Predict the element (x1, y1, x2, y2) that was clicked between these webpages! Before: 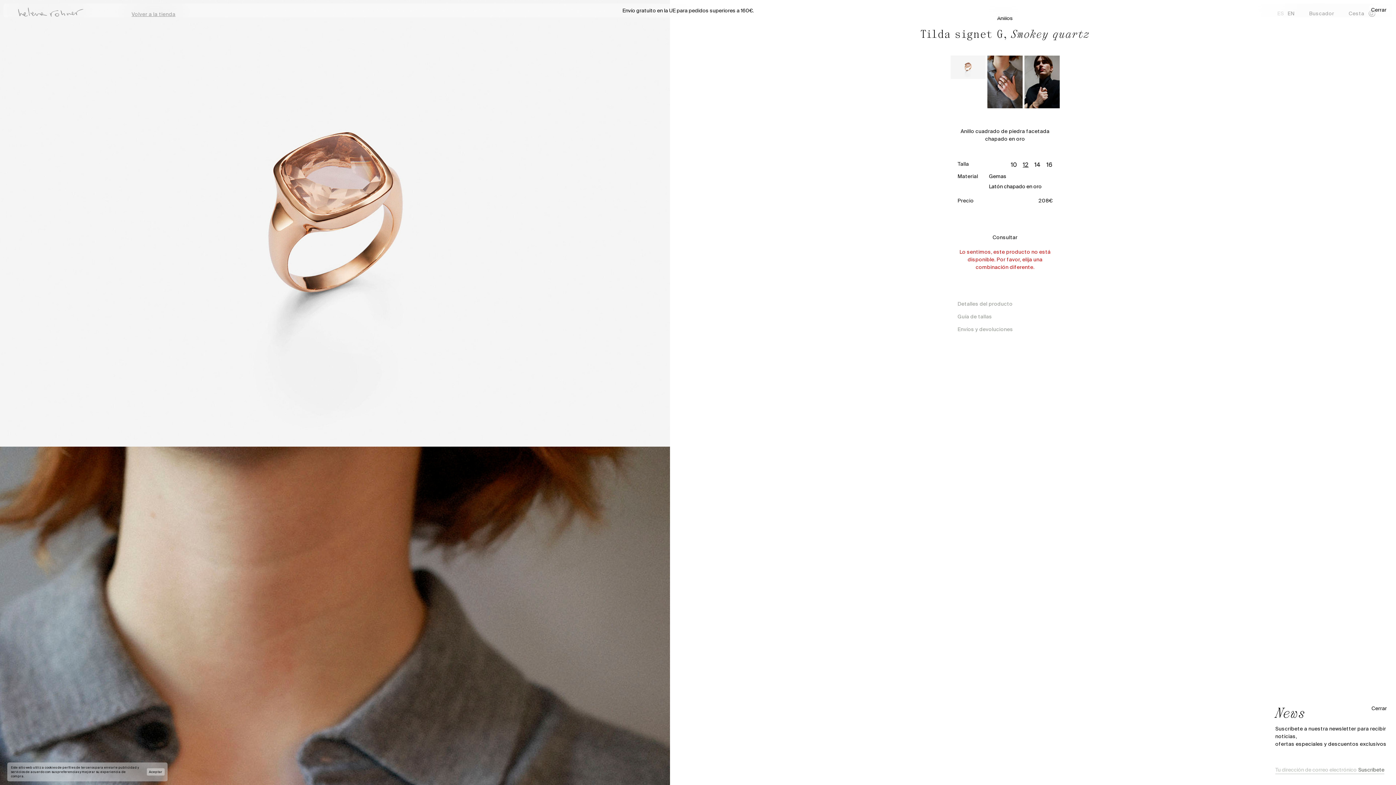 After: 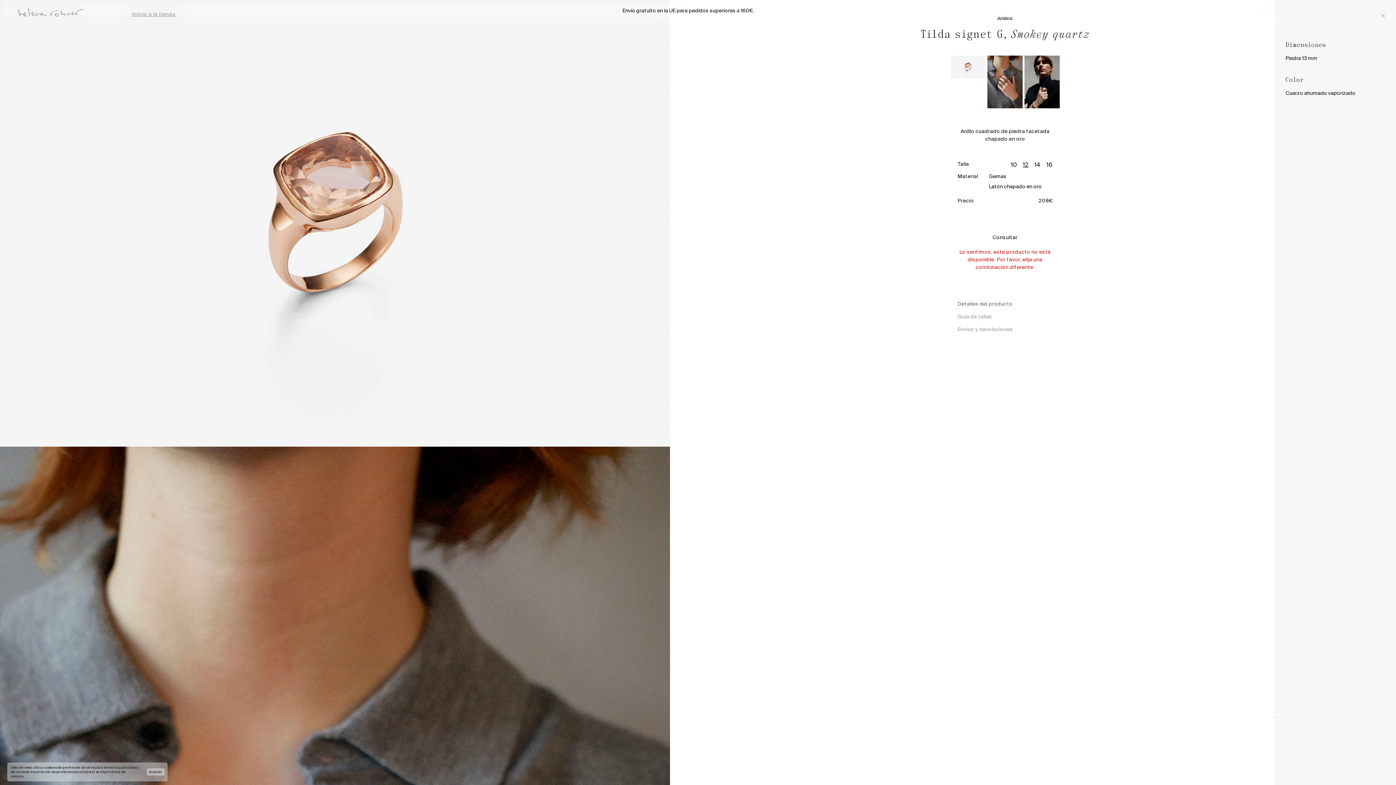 Action: bbox: (957, 298, 1052, 309) label: Detalles del producto